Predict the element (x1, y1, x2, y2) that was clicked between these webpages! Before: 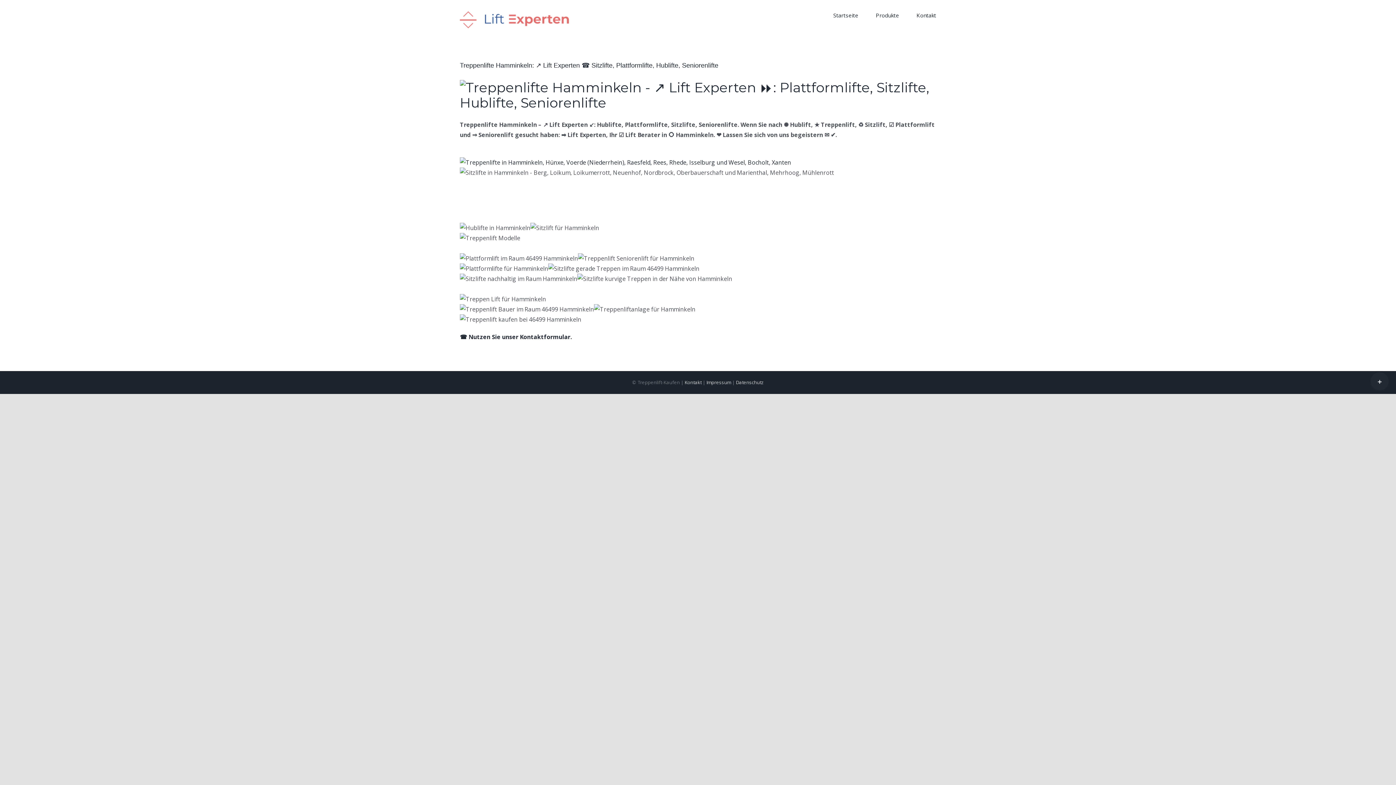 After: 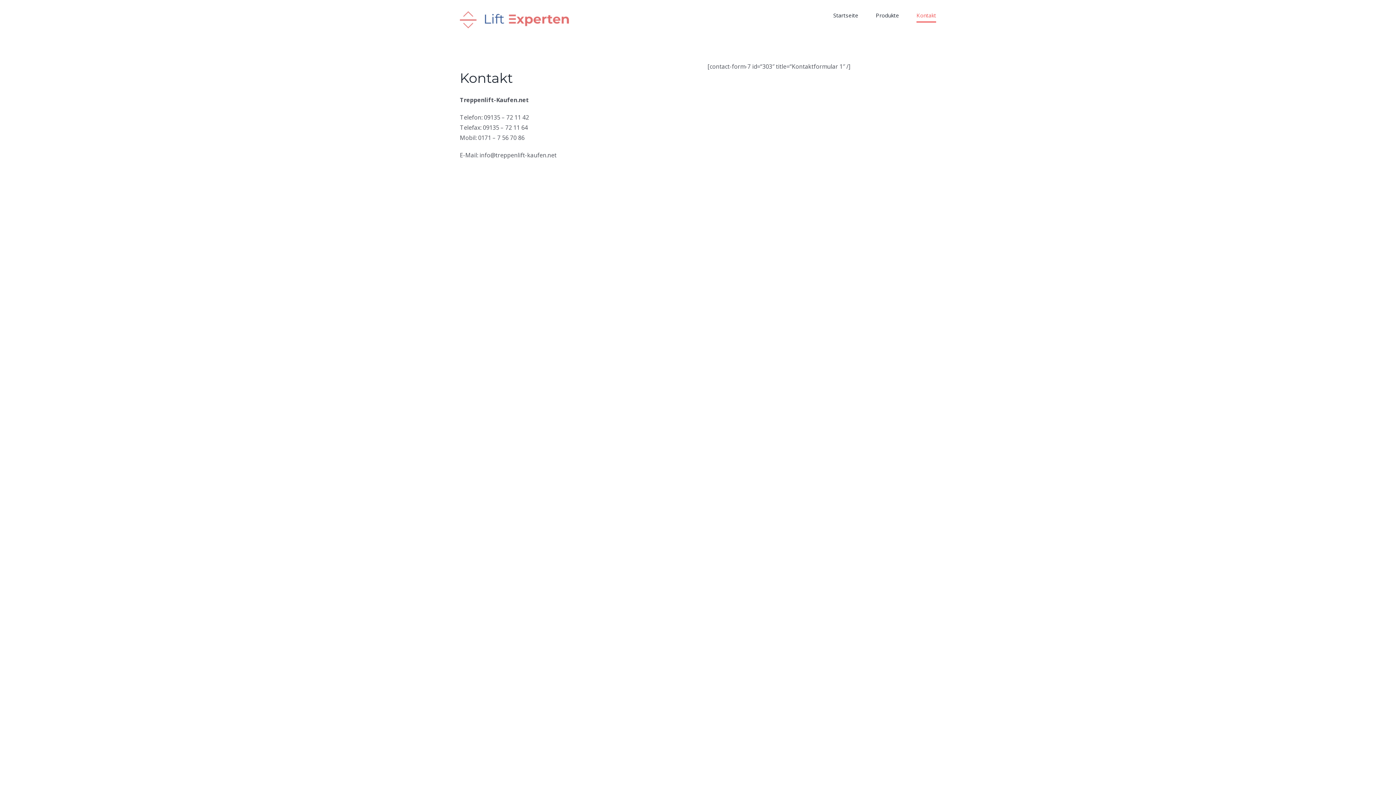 Action: bbox: (460, 158, 791, 166)